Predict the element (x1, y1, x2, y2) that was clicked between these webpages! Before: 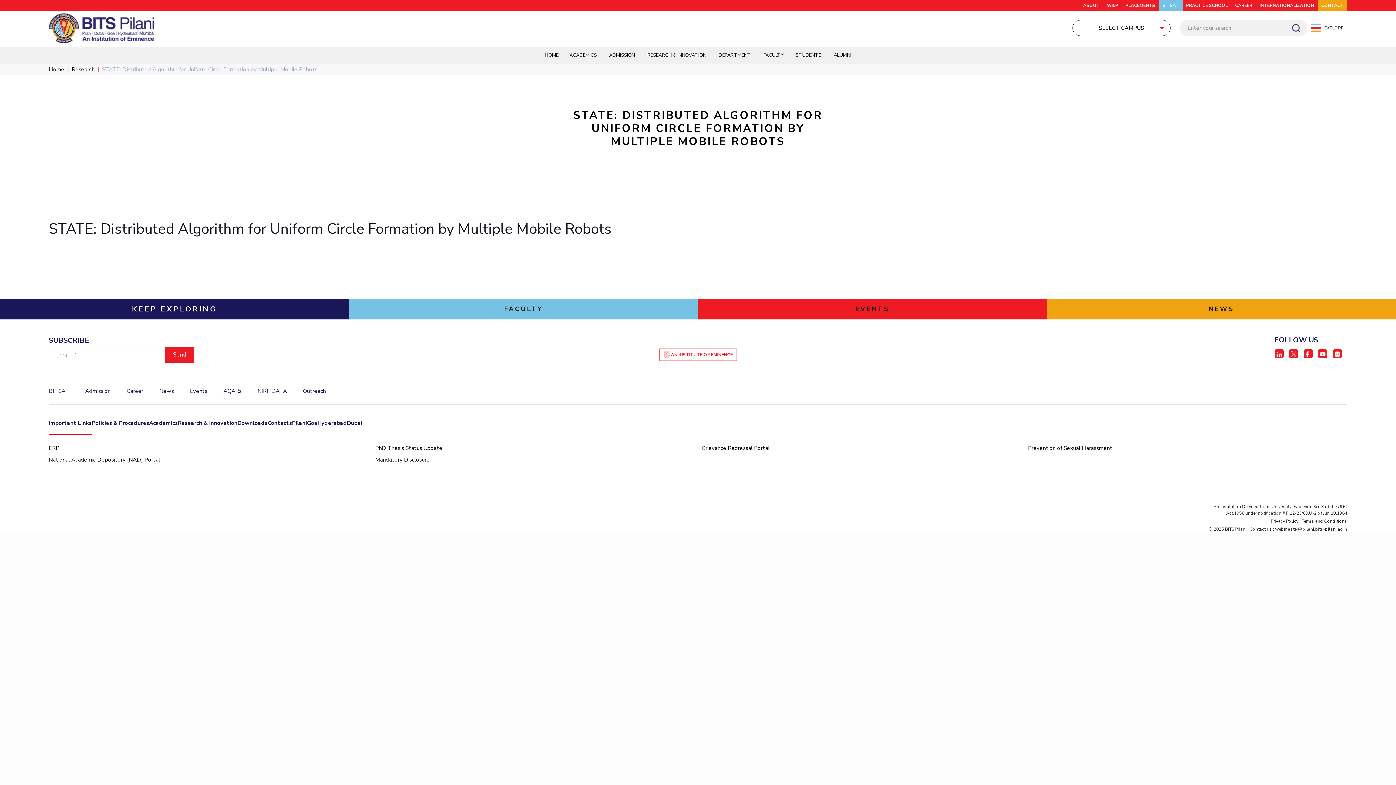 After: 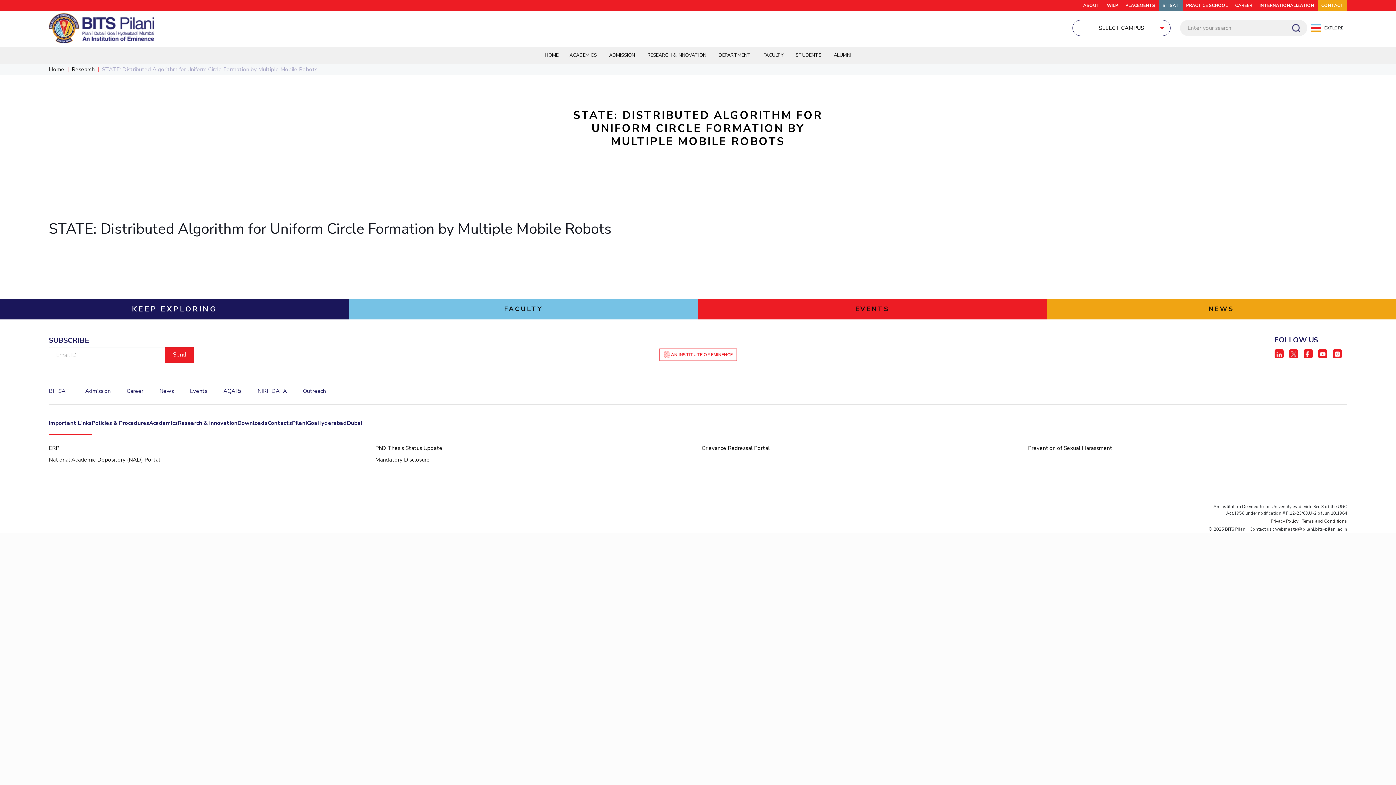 Action: label: Research & Innovation bbox: (177, 419, 237, 434)